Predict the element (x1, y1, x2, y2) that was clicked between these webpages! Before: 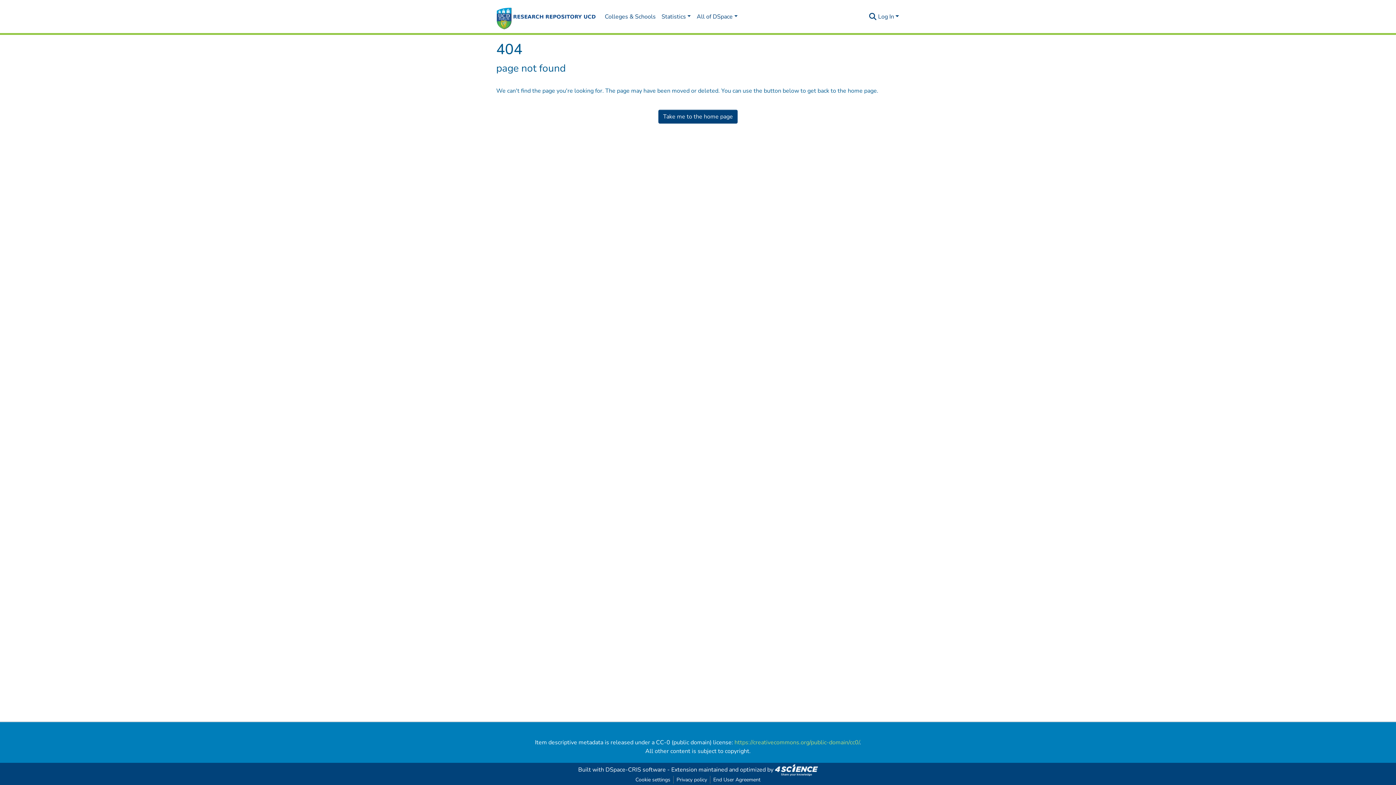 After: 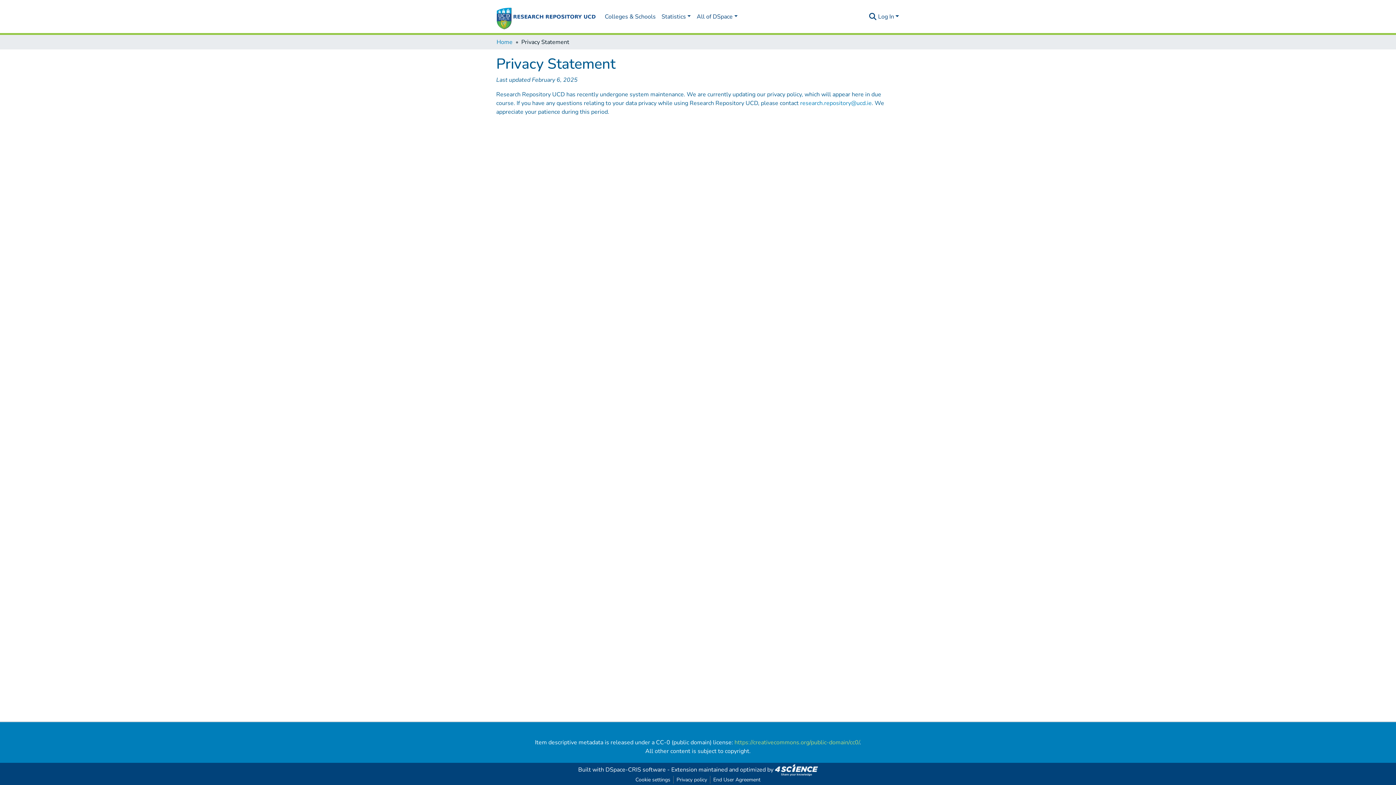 Action: label: Privacy policy bbox: (673, 776, 710, 784)